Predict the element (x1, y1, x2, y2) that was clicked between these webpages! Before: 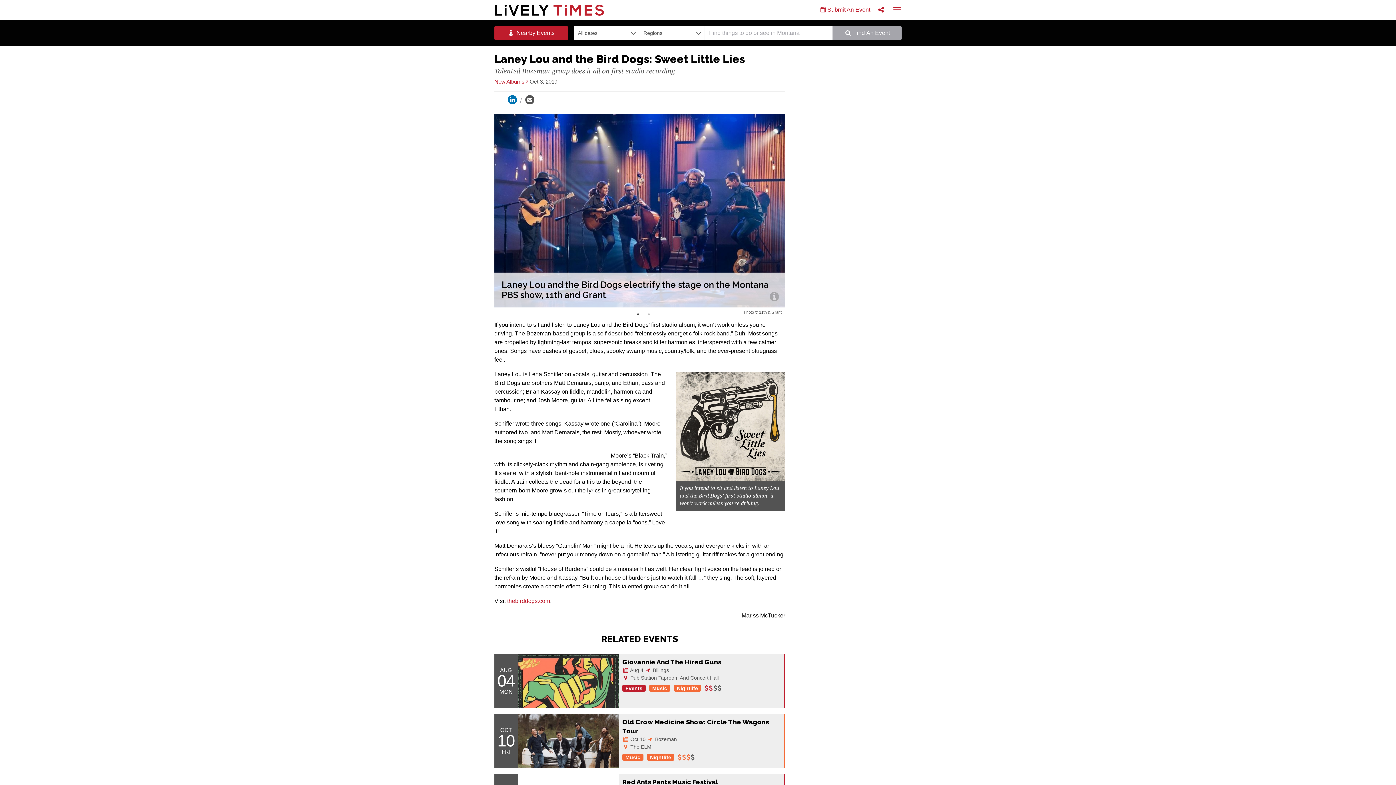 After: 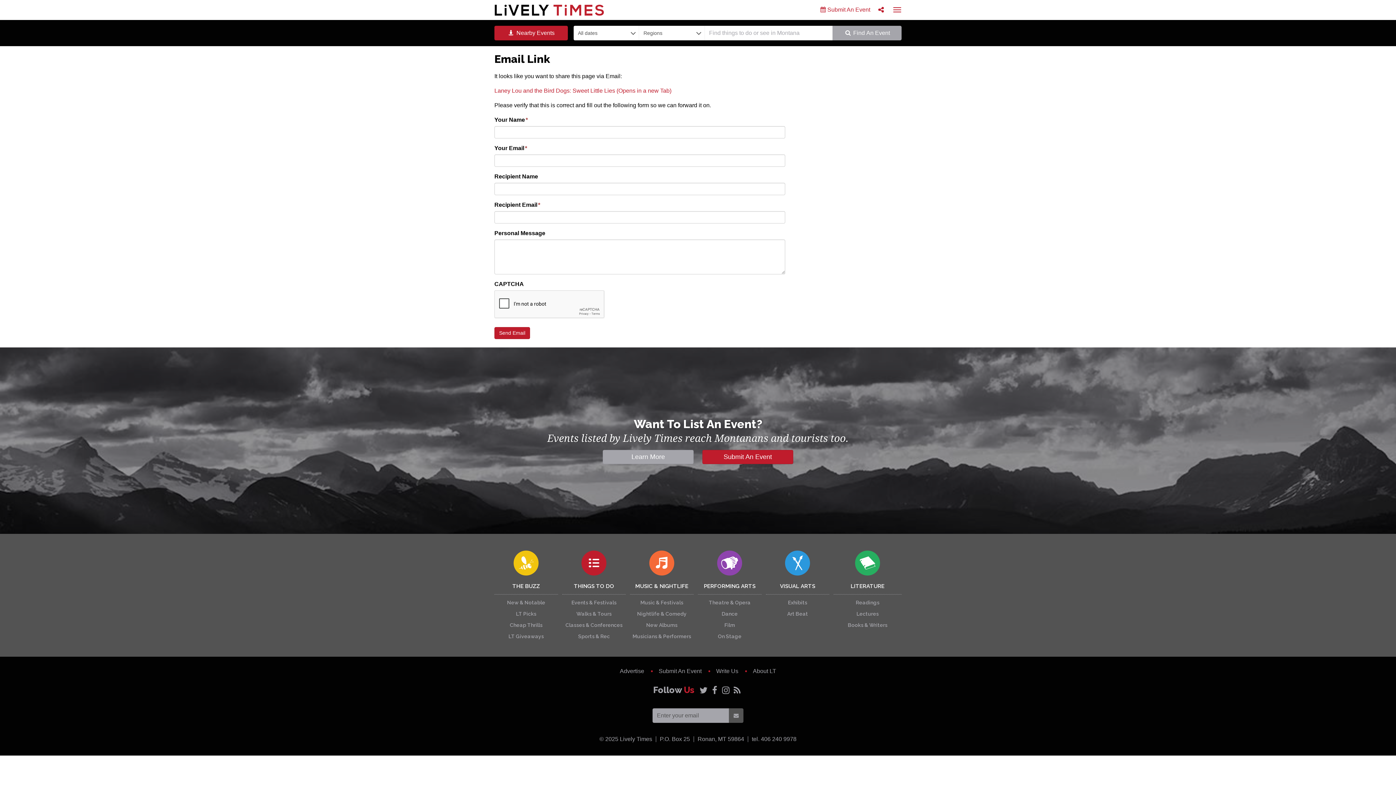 Action: bbox: (525, 95, 534, 104)